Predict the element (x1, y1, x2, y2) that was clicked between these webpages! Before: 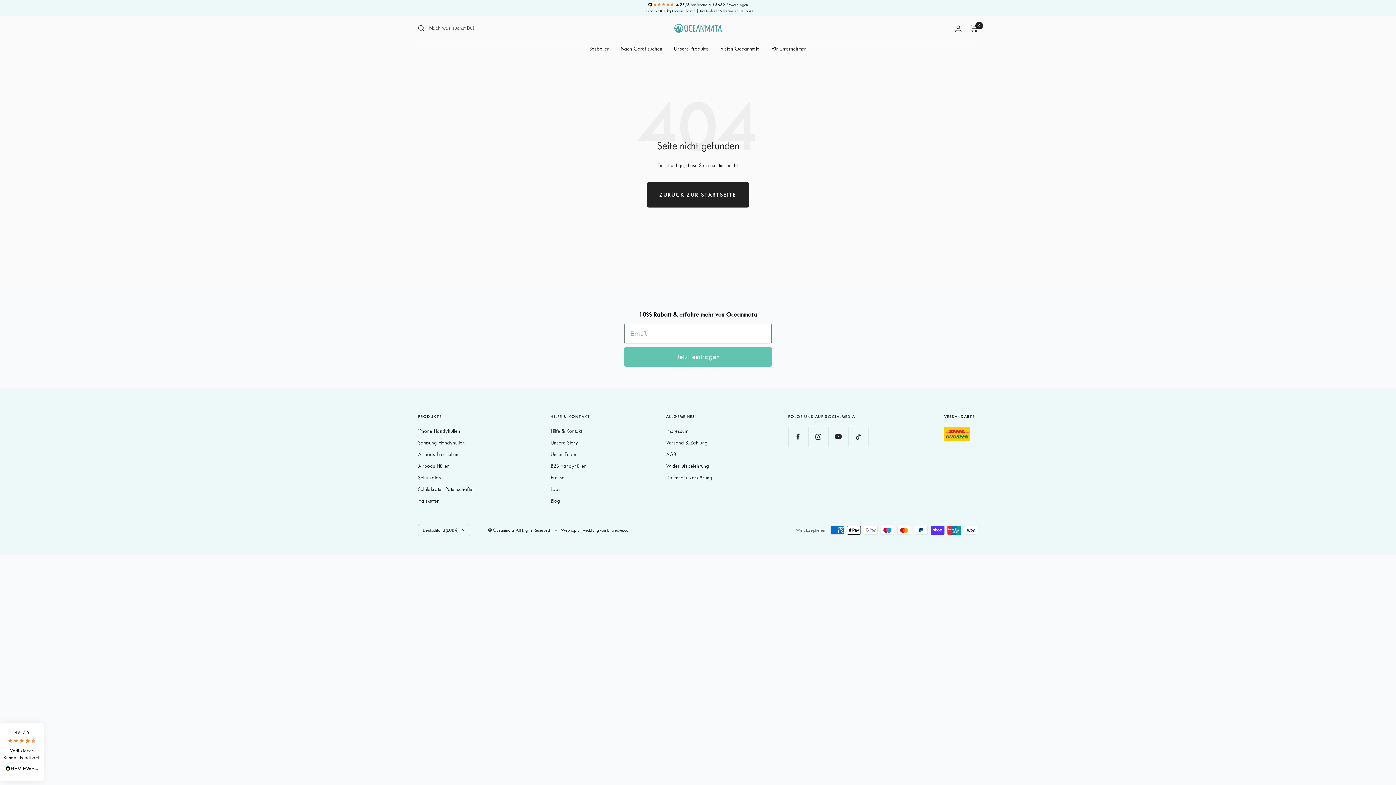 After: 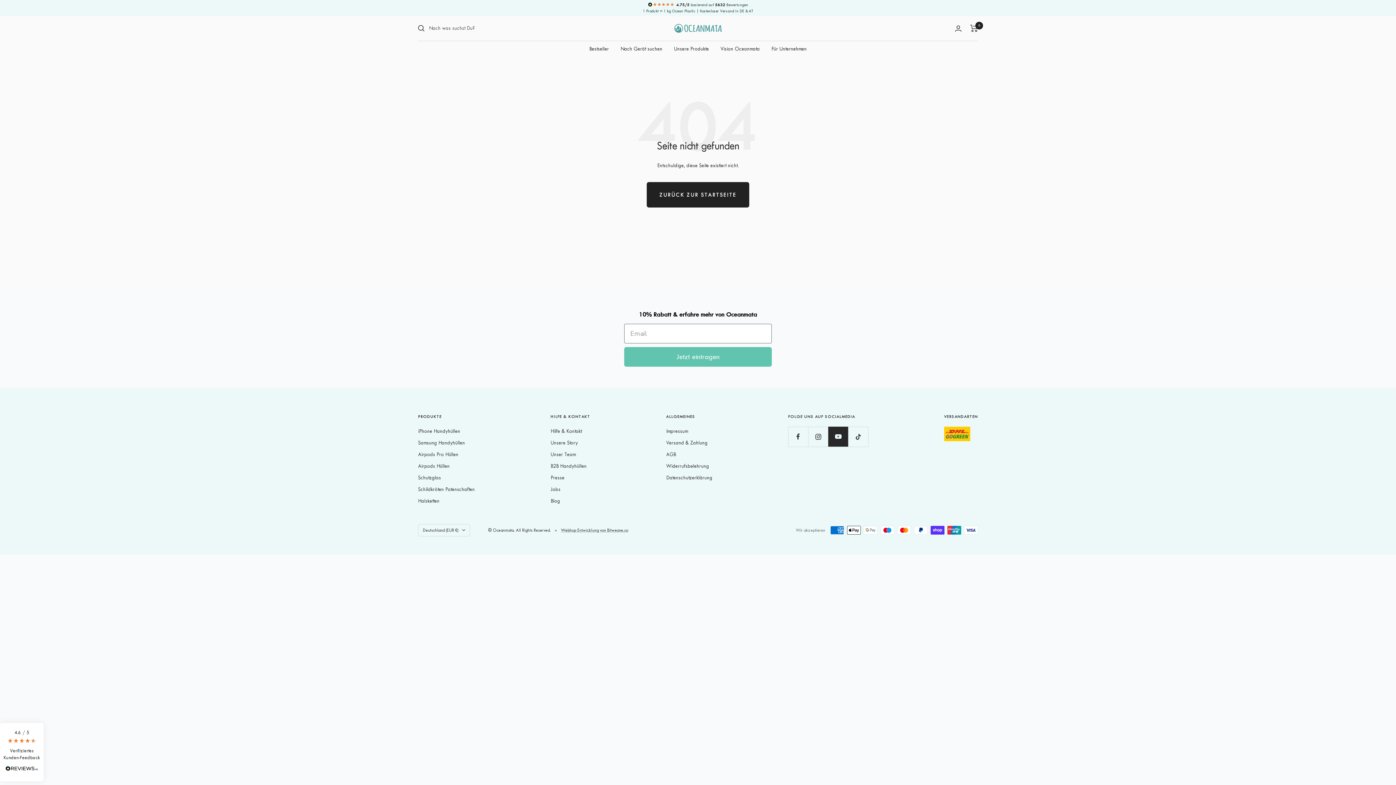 Action: bbox: (828, 426, 848, 446) label: Folge uns auf YouTube